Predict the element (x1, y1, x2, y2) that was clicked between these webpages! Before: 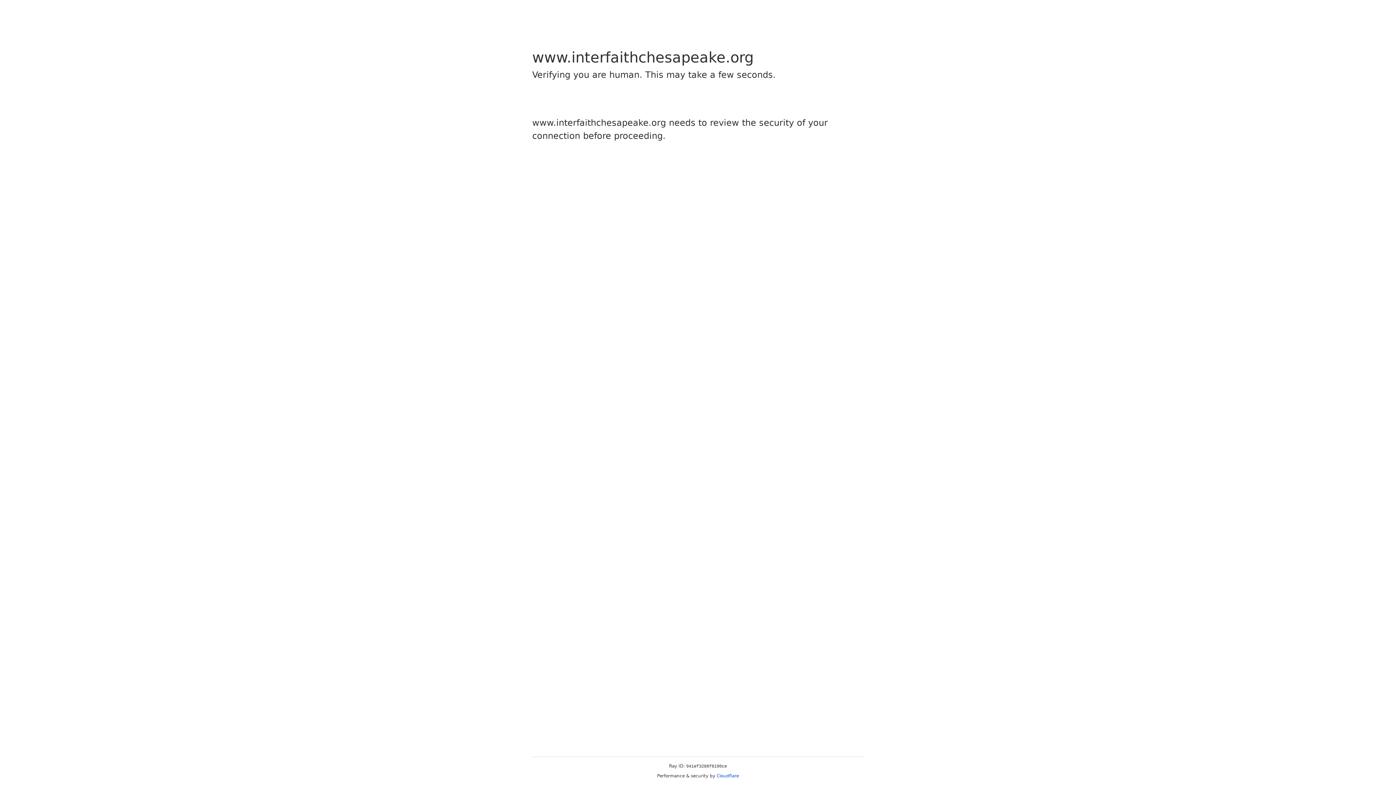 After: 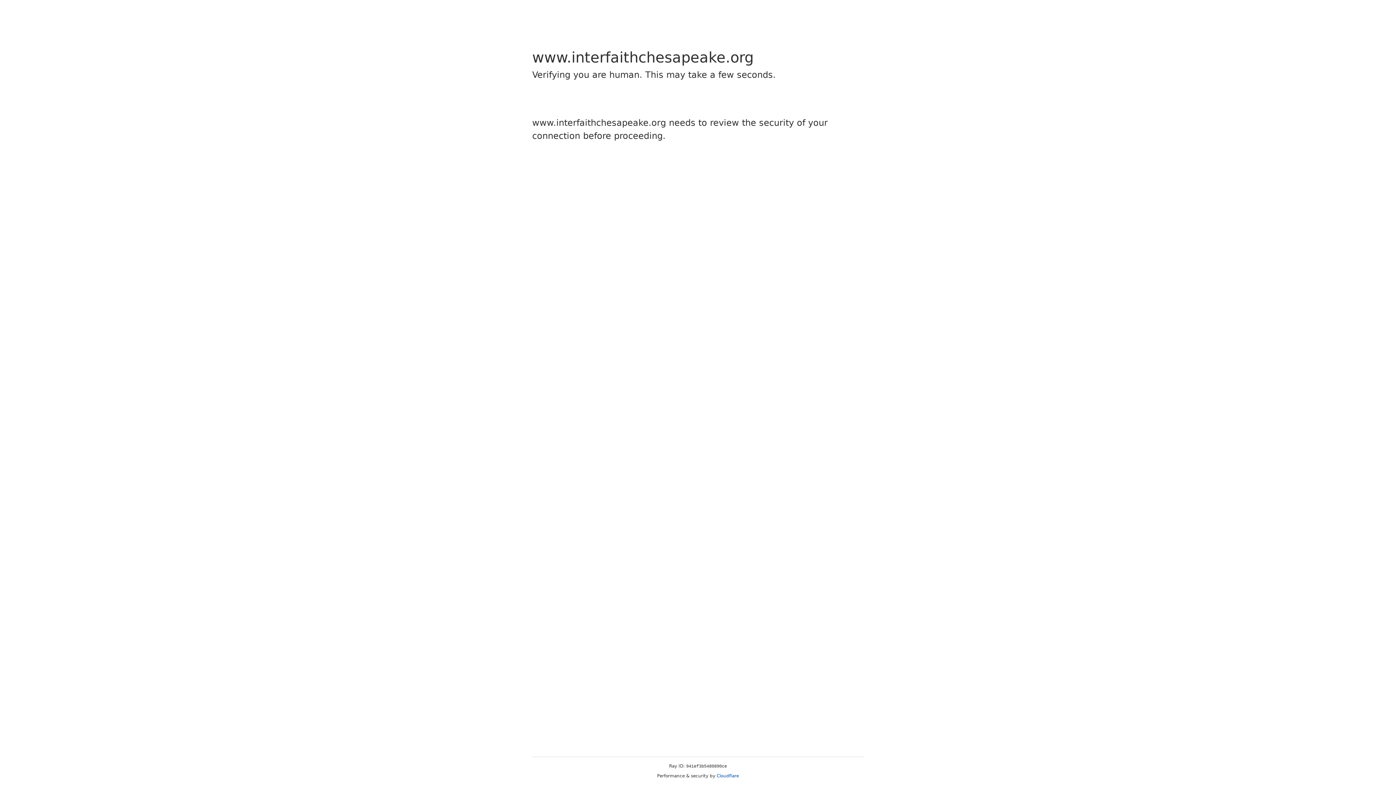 Action: bbox: (716, 773, 739, 778) label: Cloudflare